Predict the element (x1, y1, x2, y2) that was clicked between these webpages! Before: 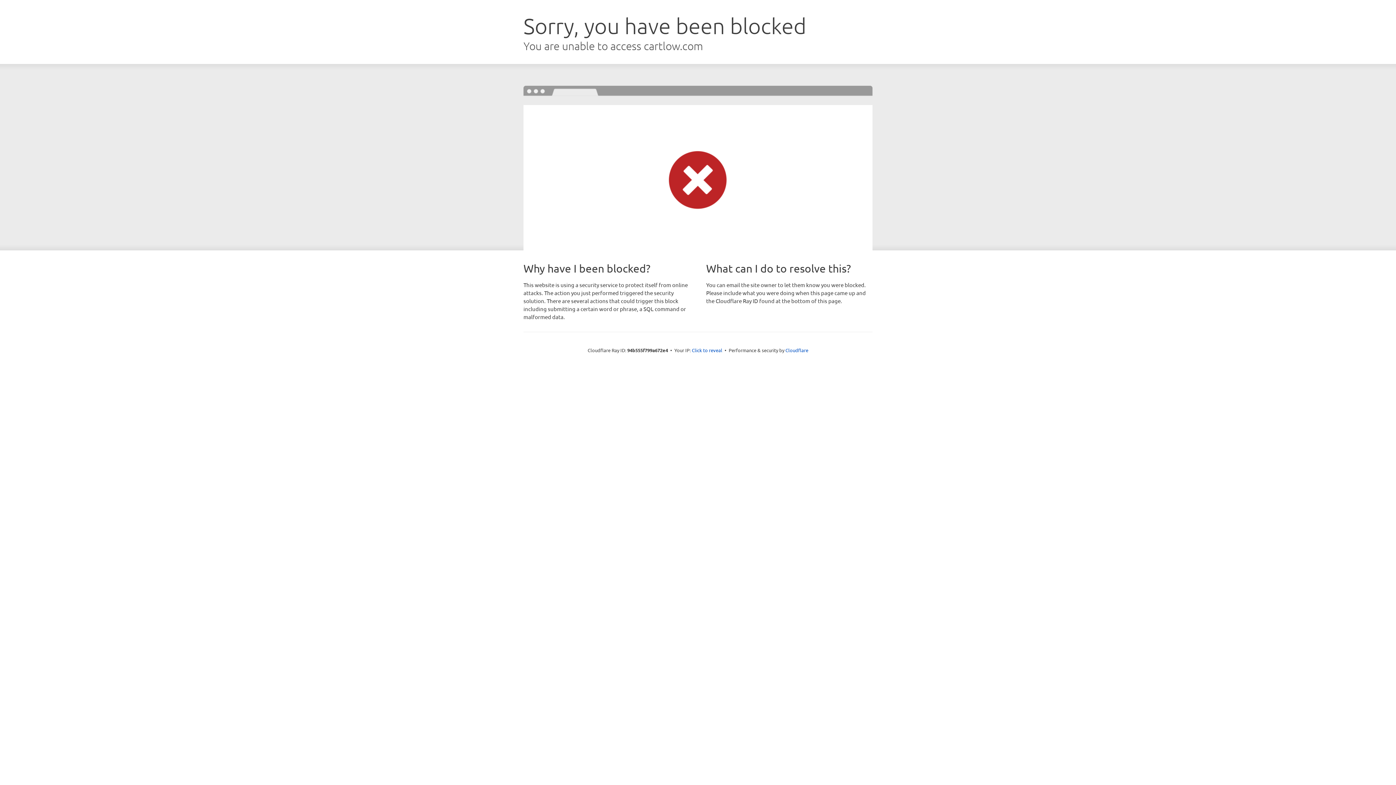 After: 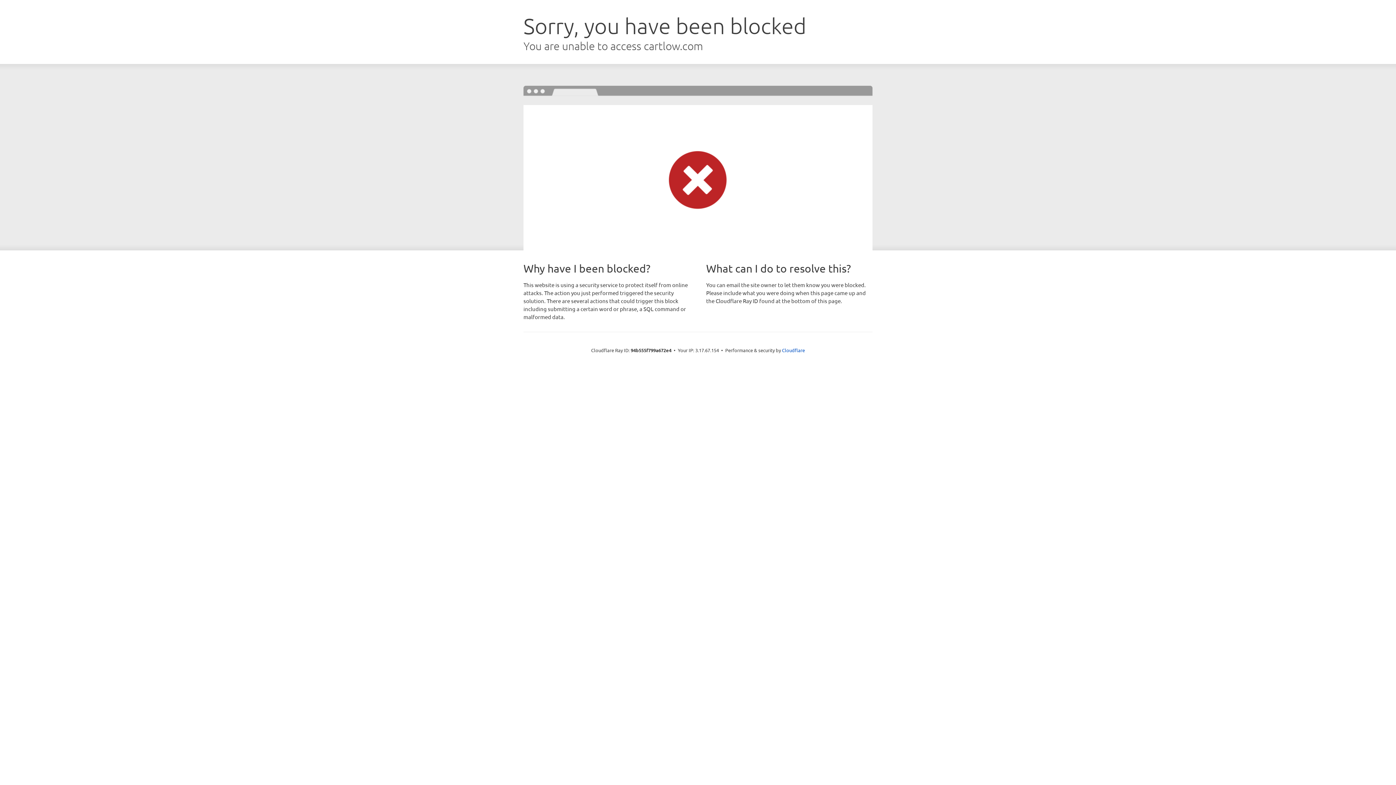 Action: label: Click to reveal bbox: (692, 346, 722, 353)